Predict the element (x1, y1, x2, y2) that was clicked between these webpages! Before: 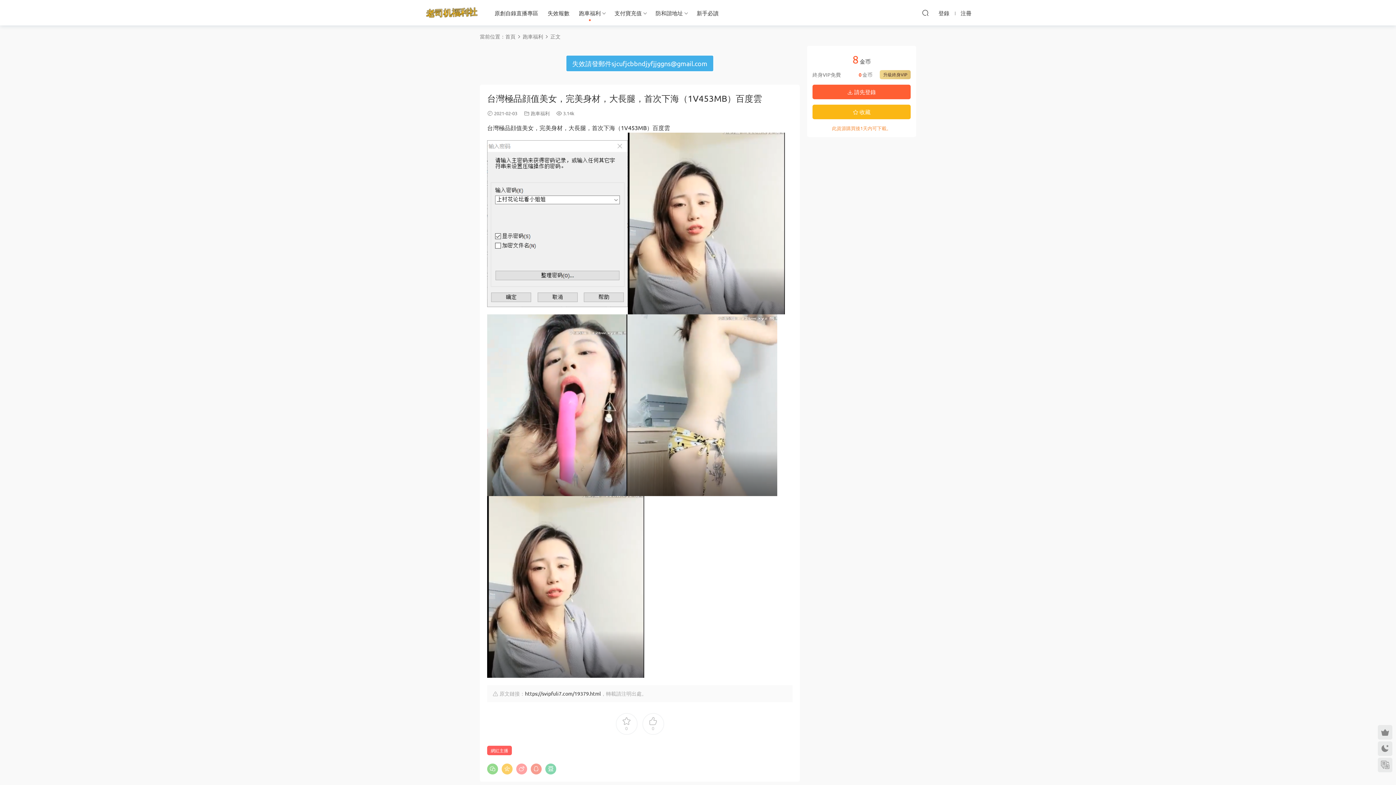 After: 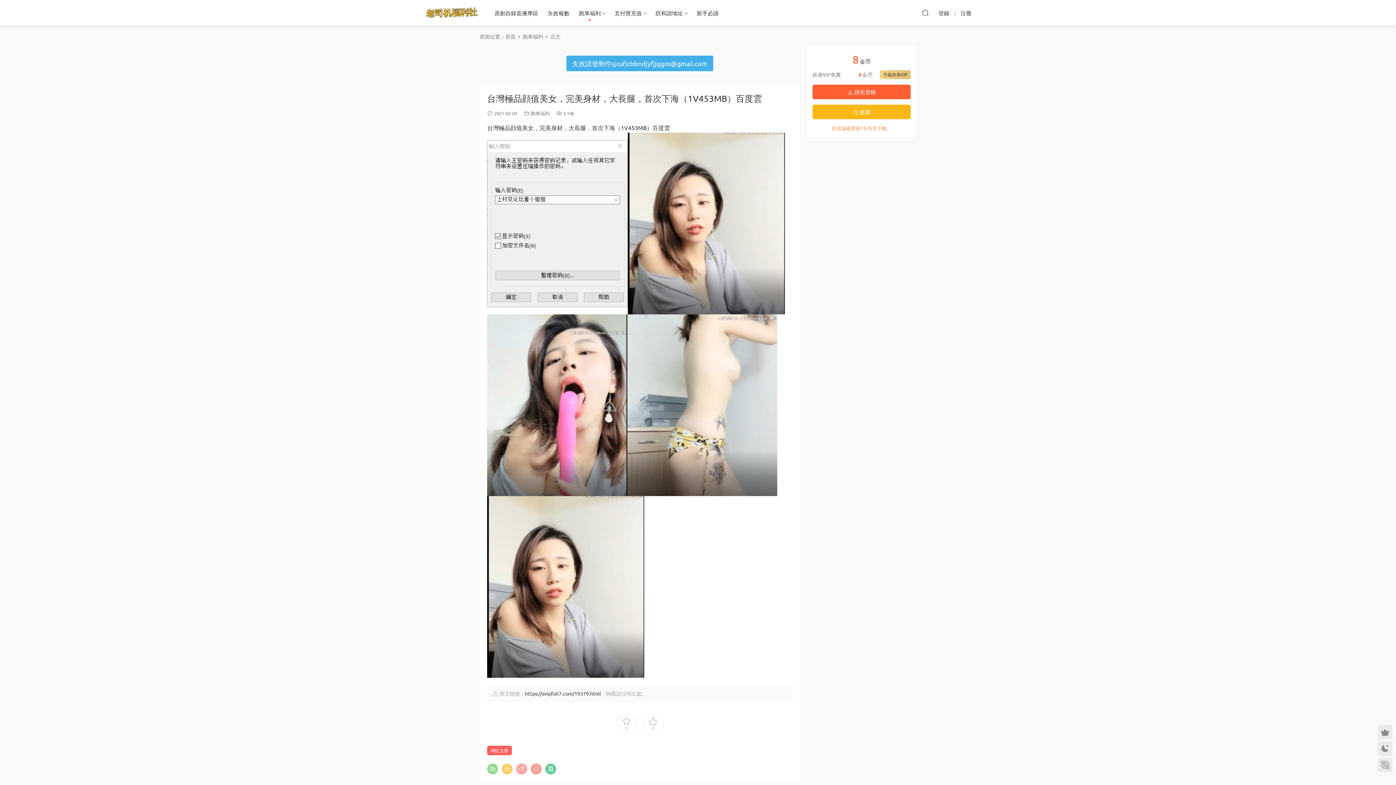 Action: bbox: (545, 764, 556, 774)